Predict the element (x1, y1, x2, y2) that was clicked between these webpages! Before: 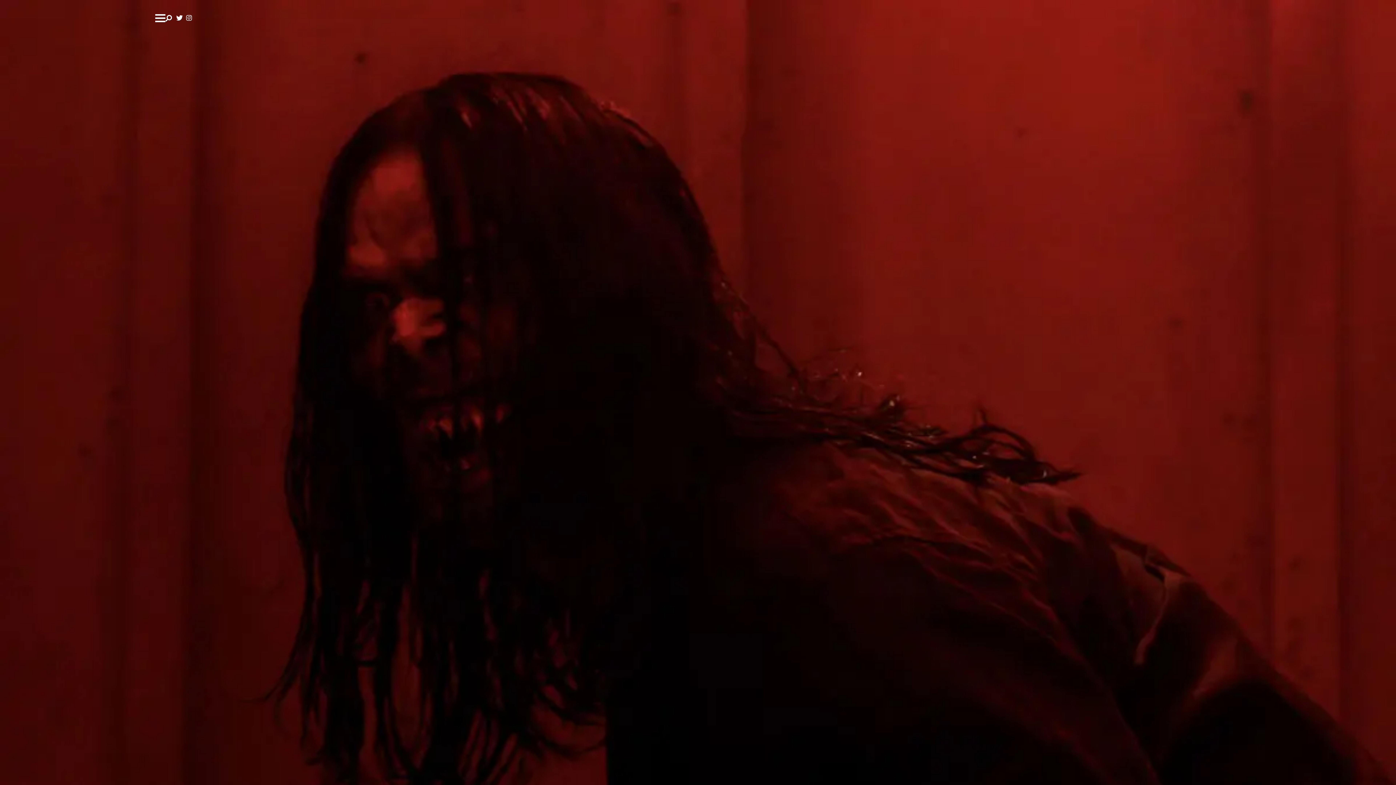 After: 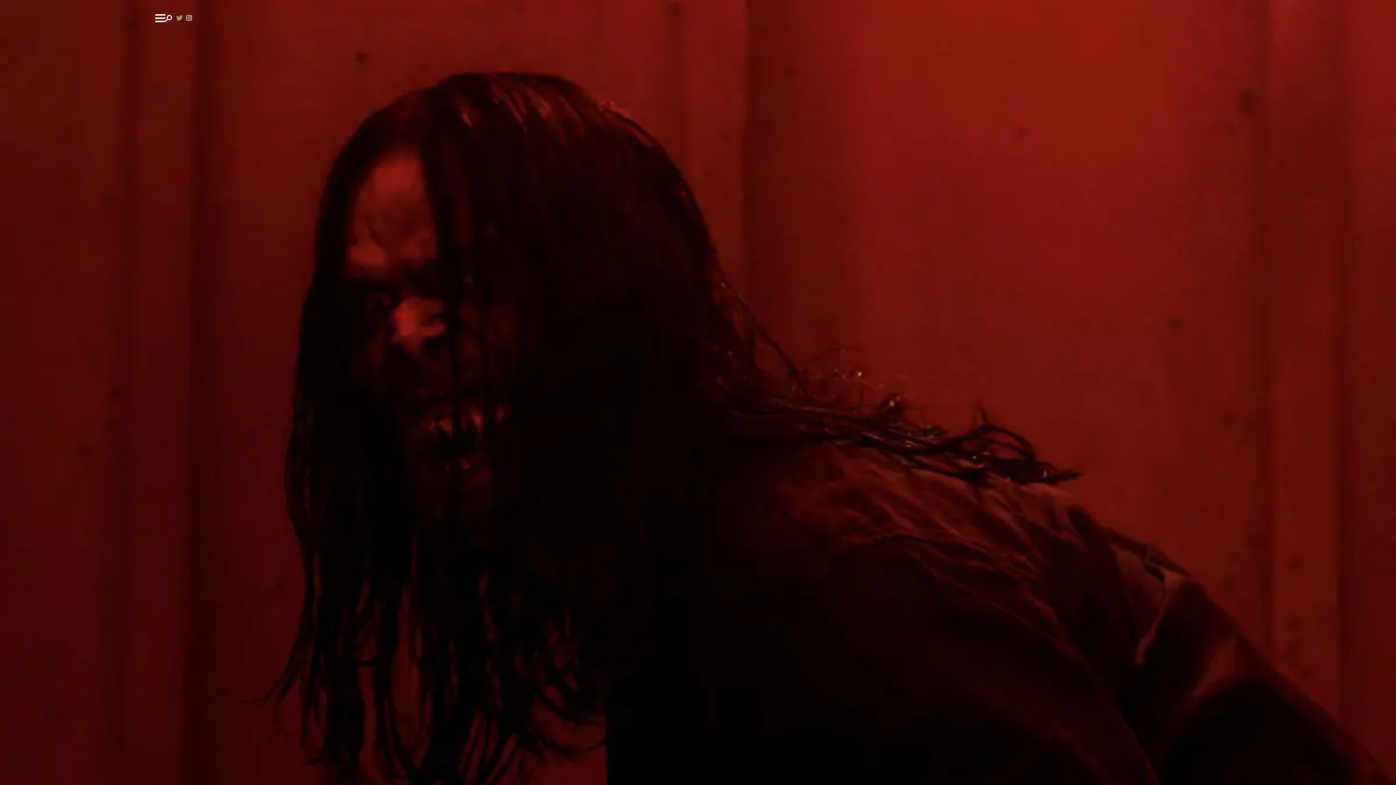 Action: bbox: (176, 13, 182, 24)